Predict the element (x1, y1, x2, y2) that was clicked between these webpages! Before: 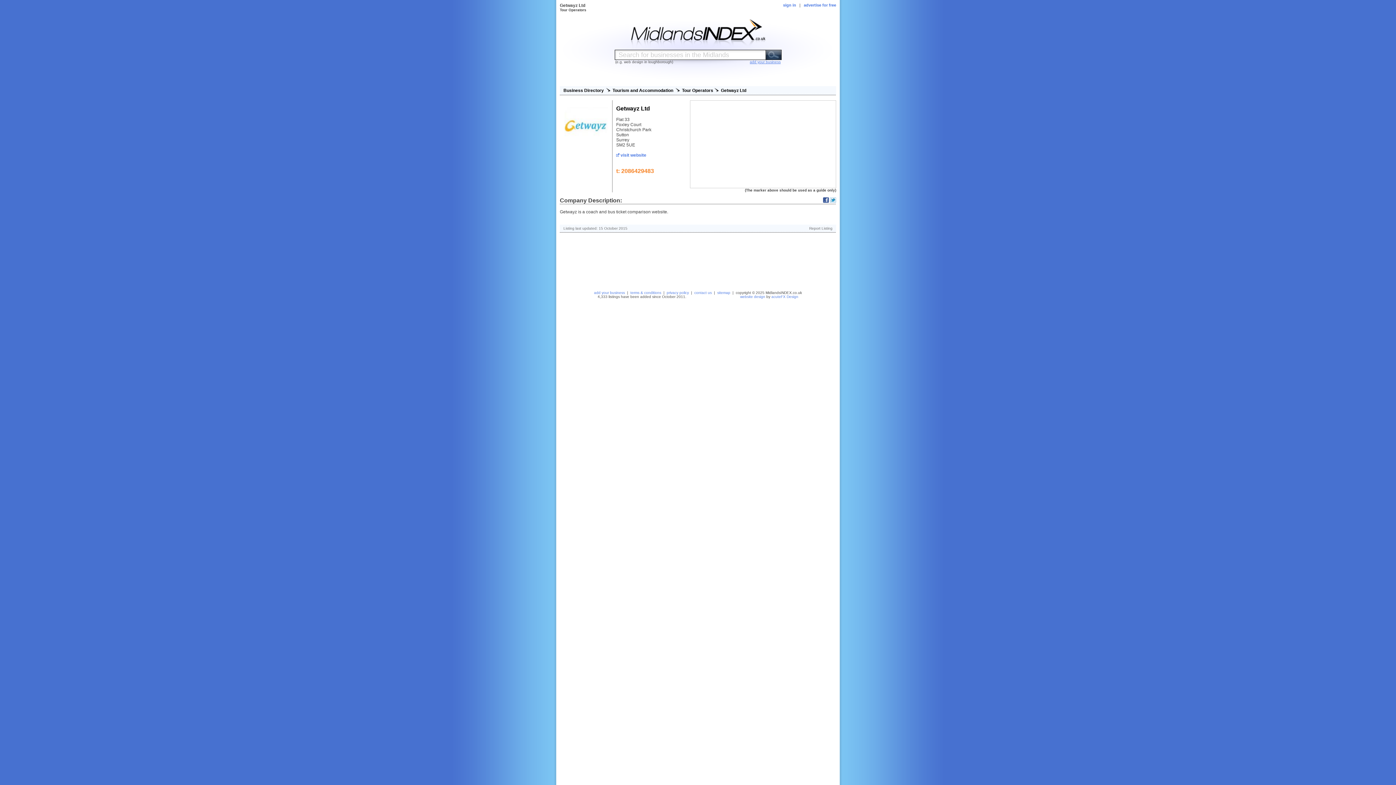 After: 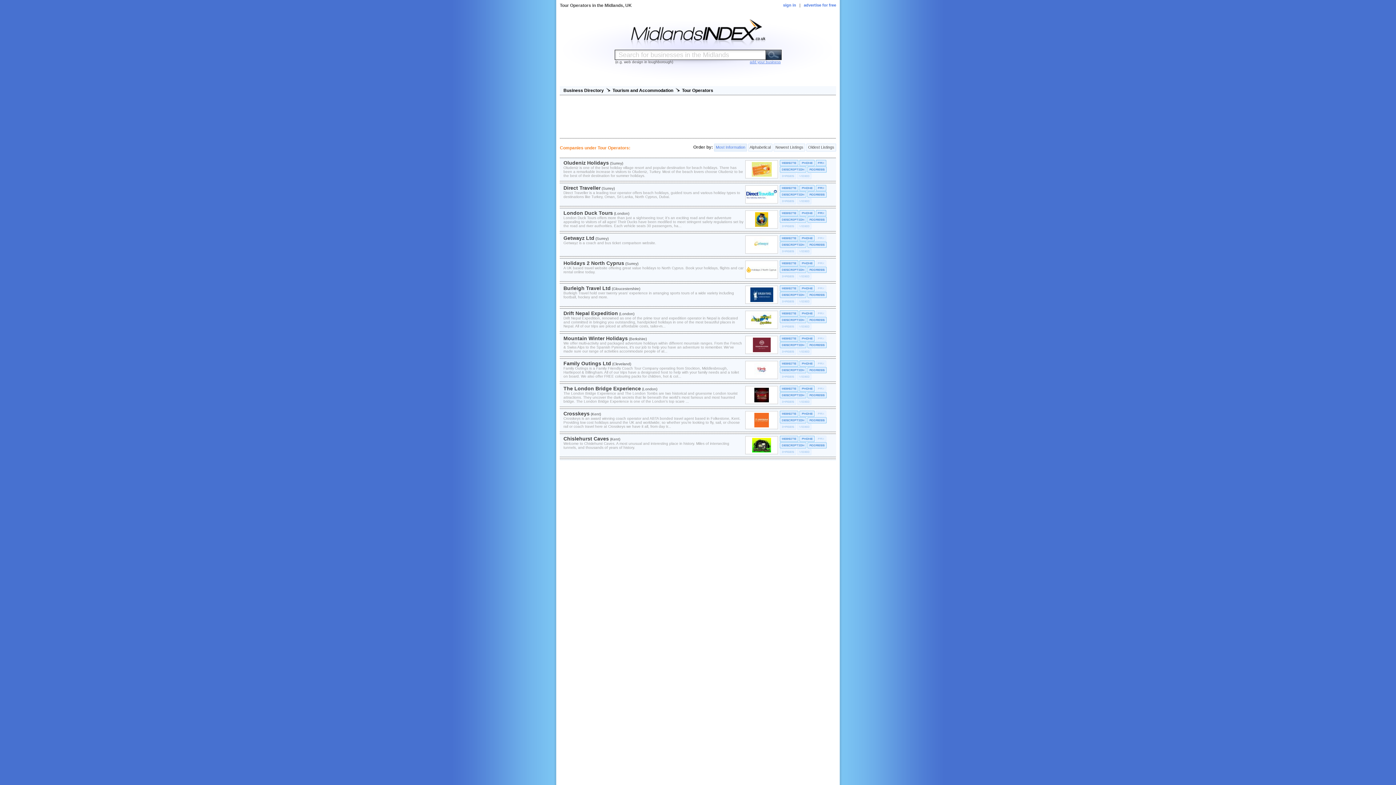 Action: bbox: (560, 7, 586, 12) label: Tour Operators